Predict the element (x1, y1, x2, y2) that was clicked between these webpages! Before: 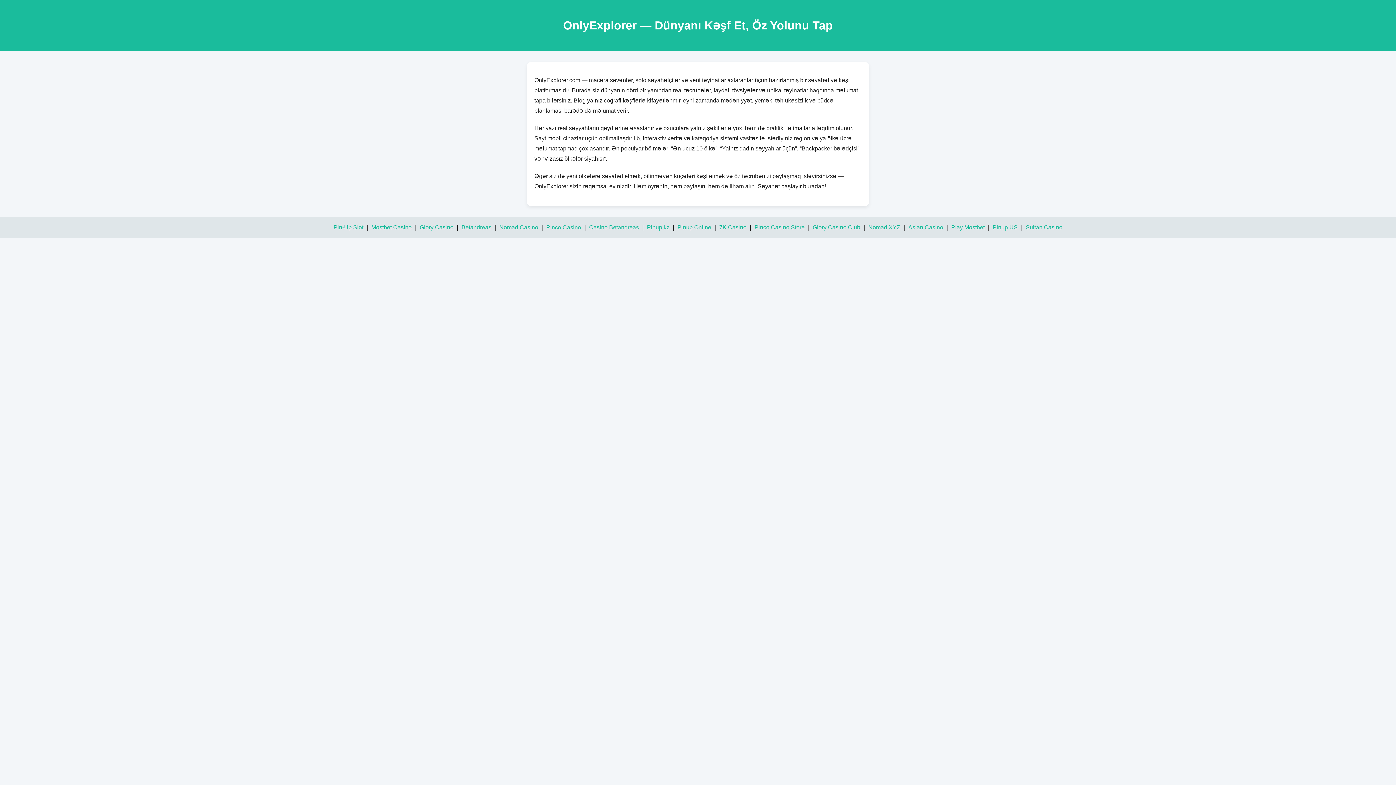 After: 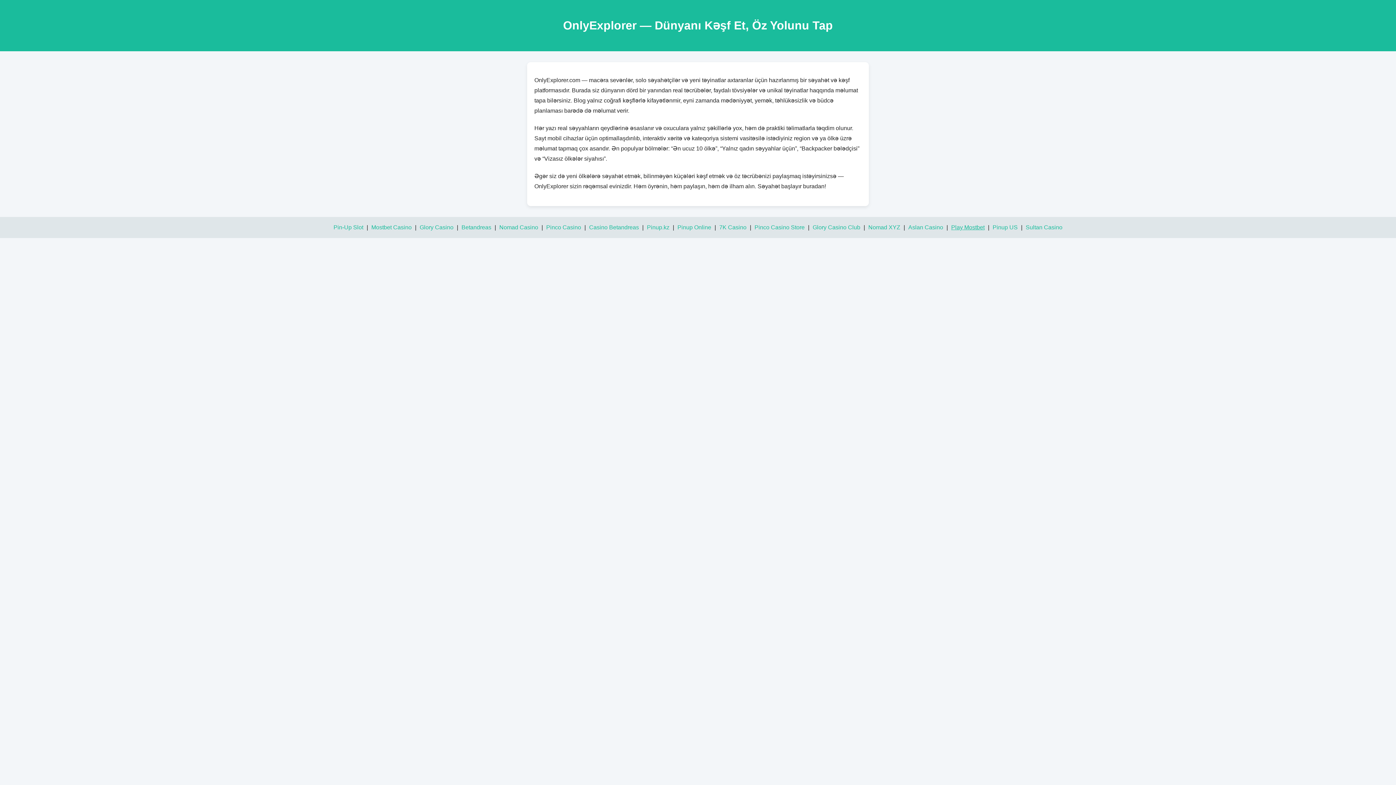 Action: bbox: (951, 224, 984, 230) label: Play Mostbet